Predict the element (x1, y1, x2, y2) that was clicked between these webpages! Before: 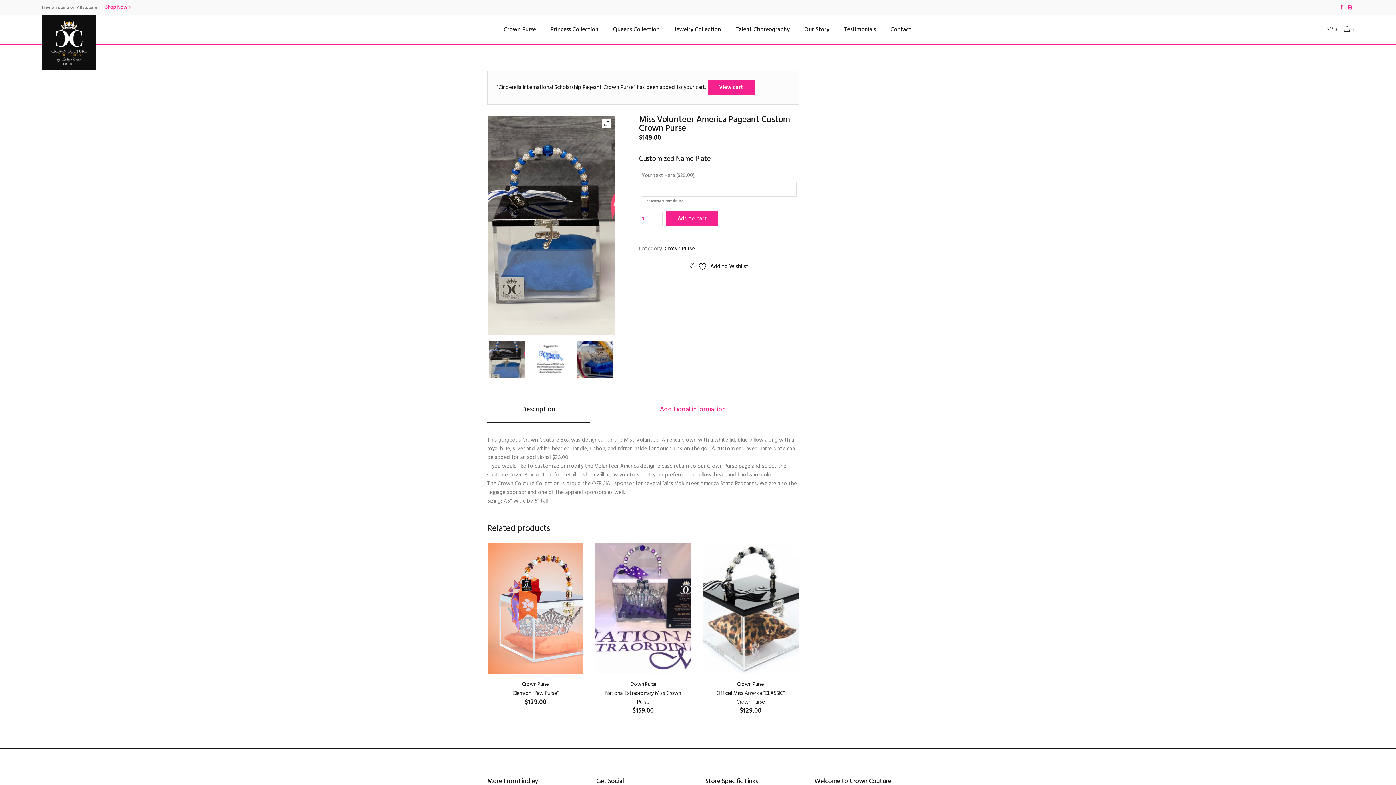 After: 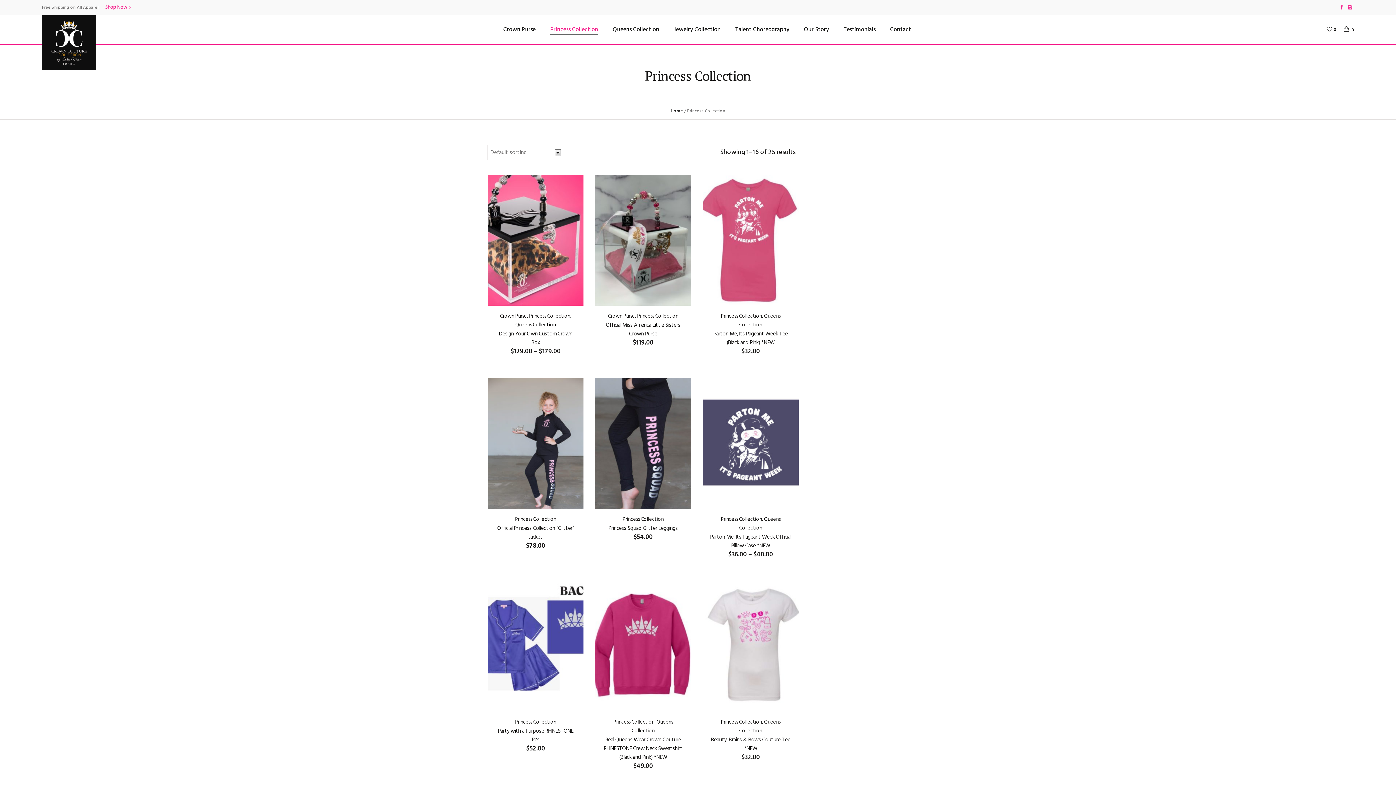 Action: bbox: (543, 15, 606, 44) label: Princess Collection